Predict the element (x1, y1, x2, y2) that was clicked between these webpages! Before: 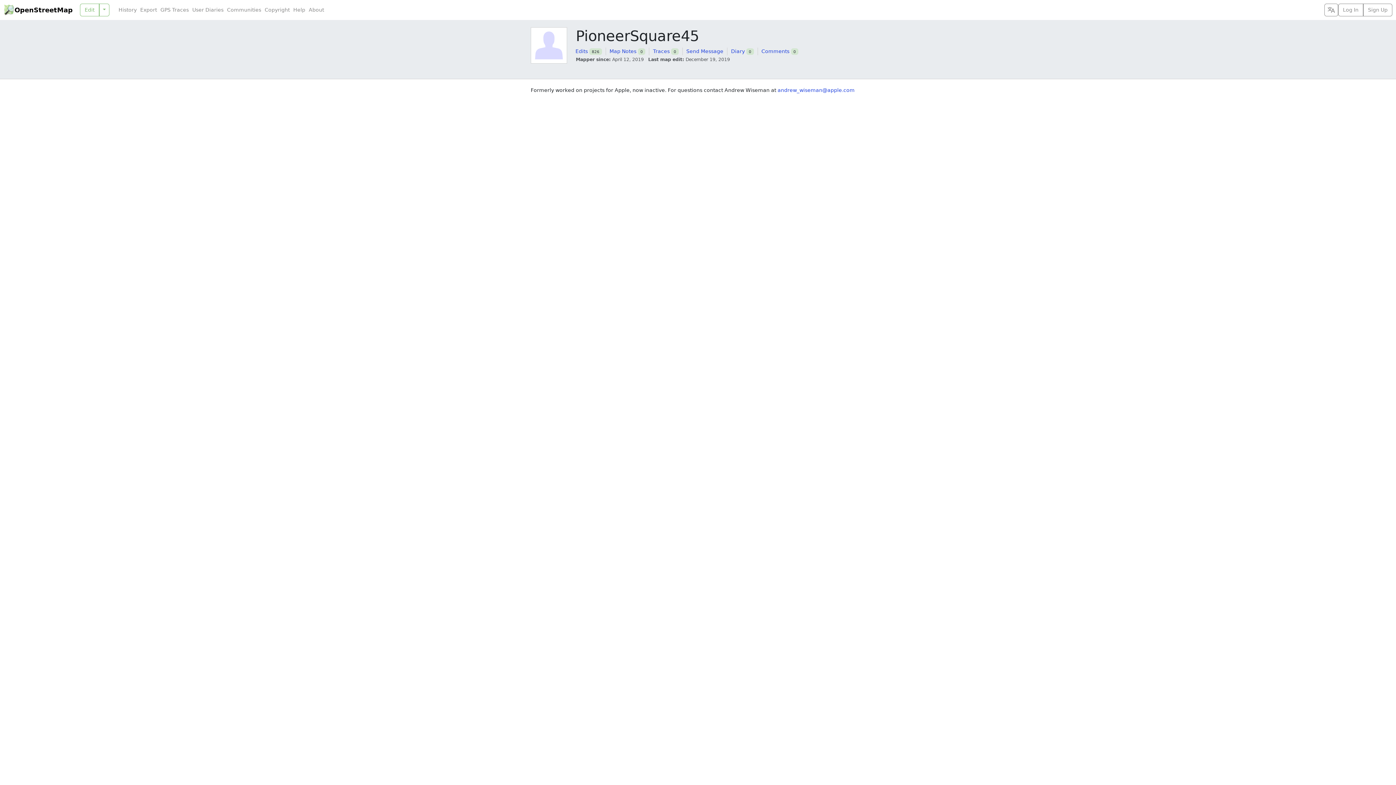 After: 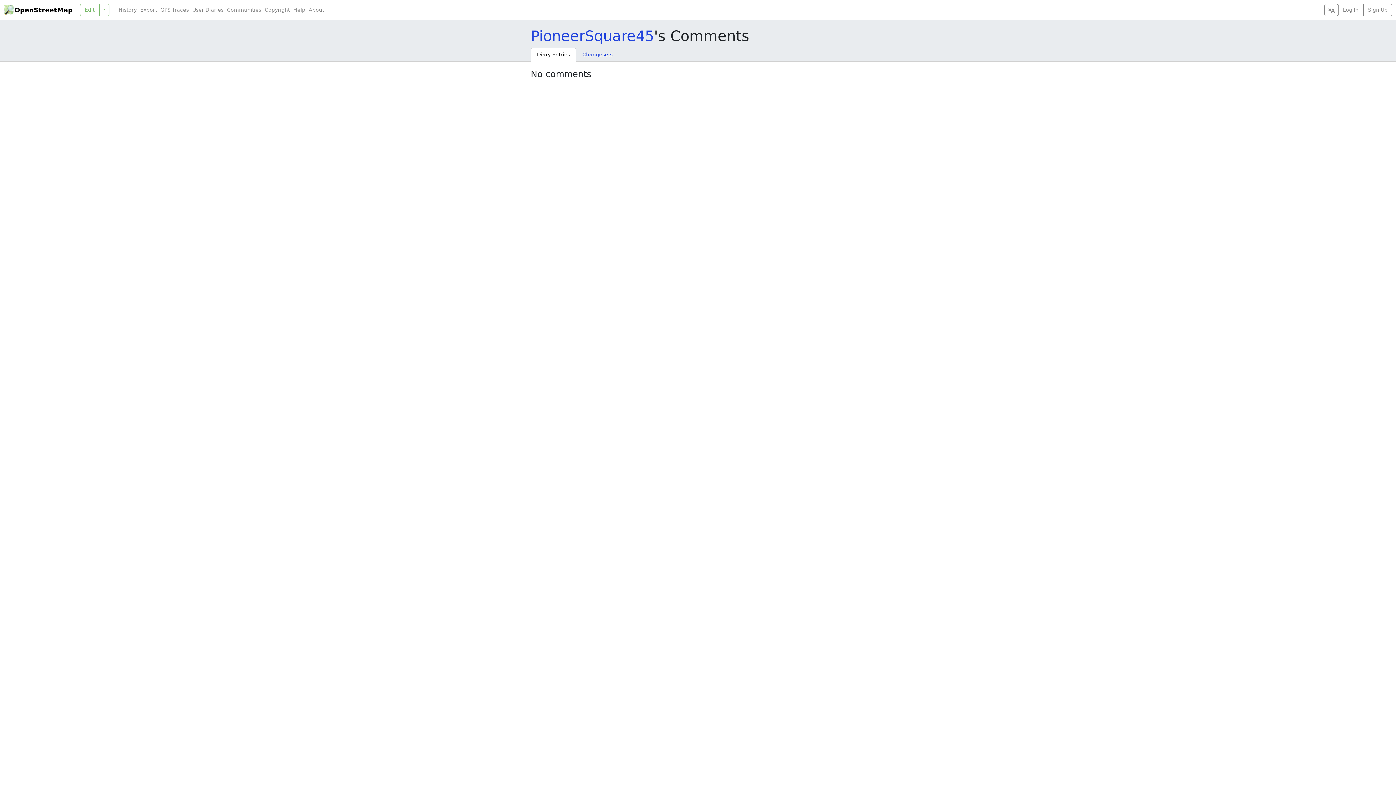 Action: label: Comments bbox: (761, 48, 789, 54)